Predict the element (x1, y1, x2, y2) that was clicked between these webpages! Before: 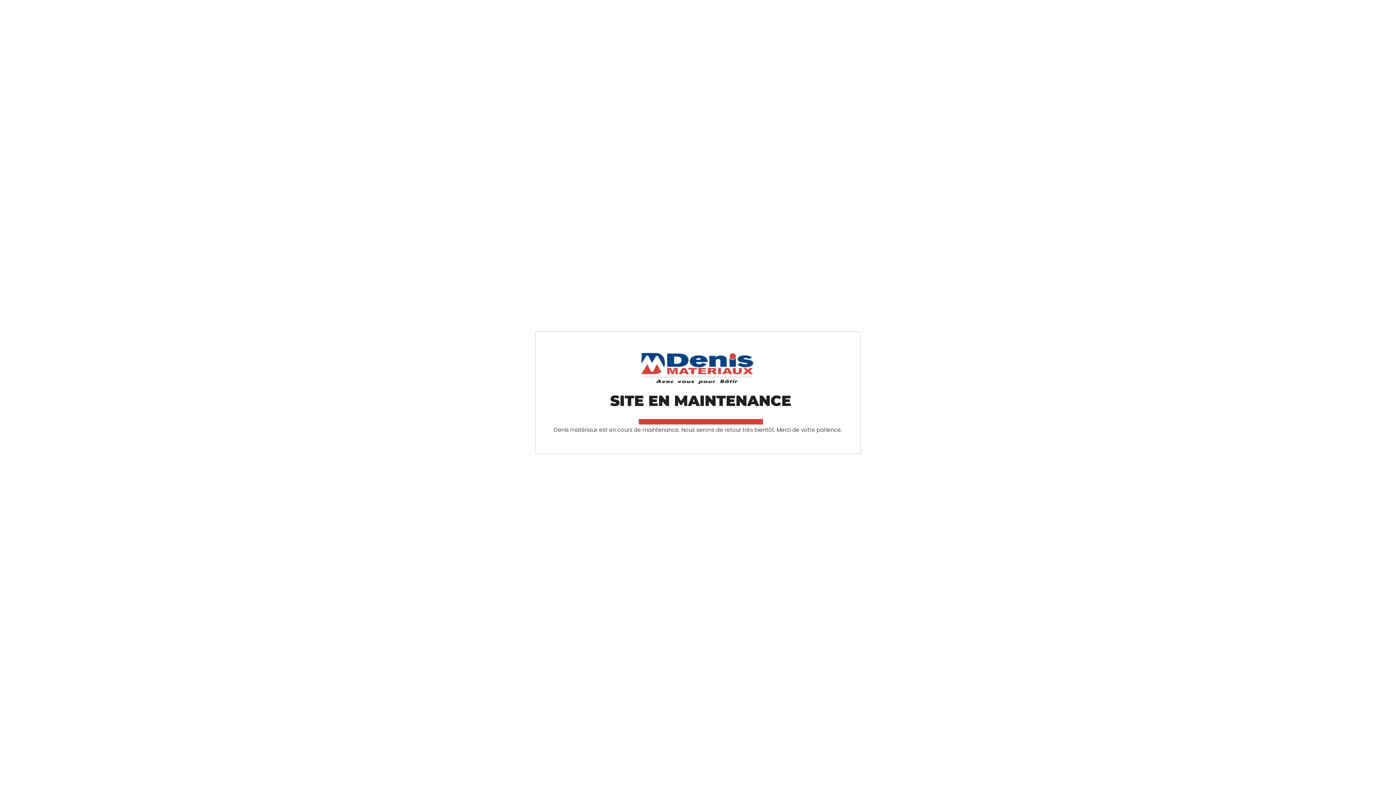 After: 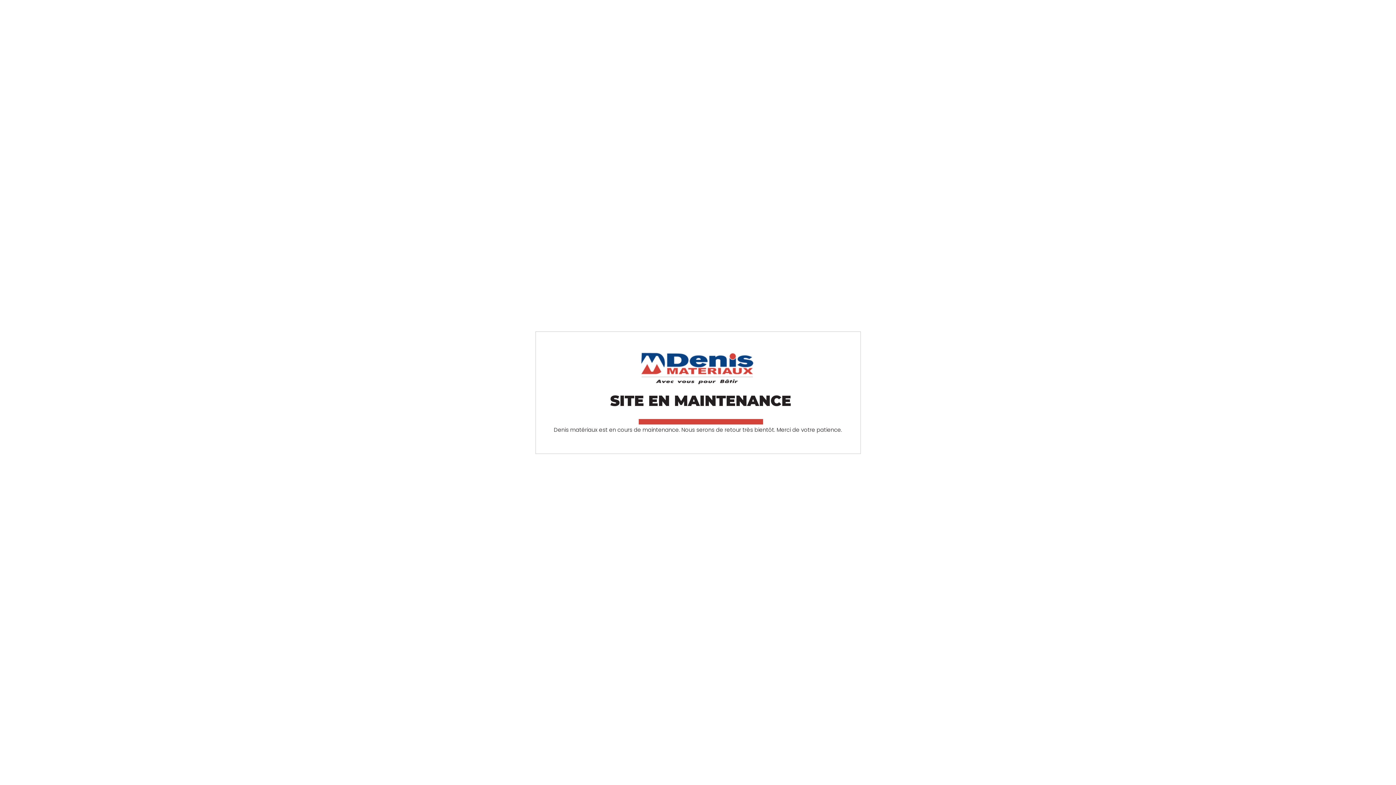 Action: bbox: (638, 350, 758, 386) label: Denis matériaux